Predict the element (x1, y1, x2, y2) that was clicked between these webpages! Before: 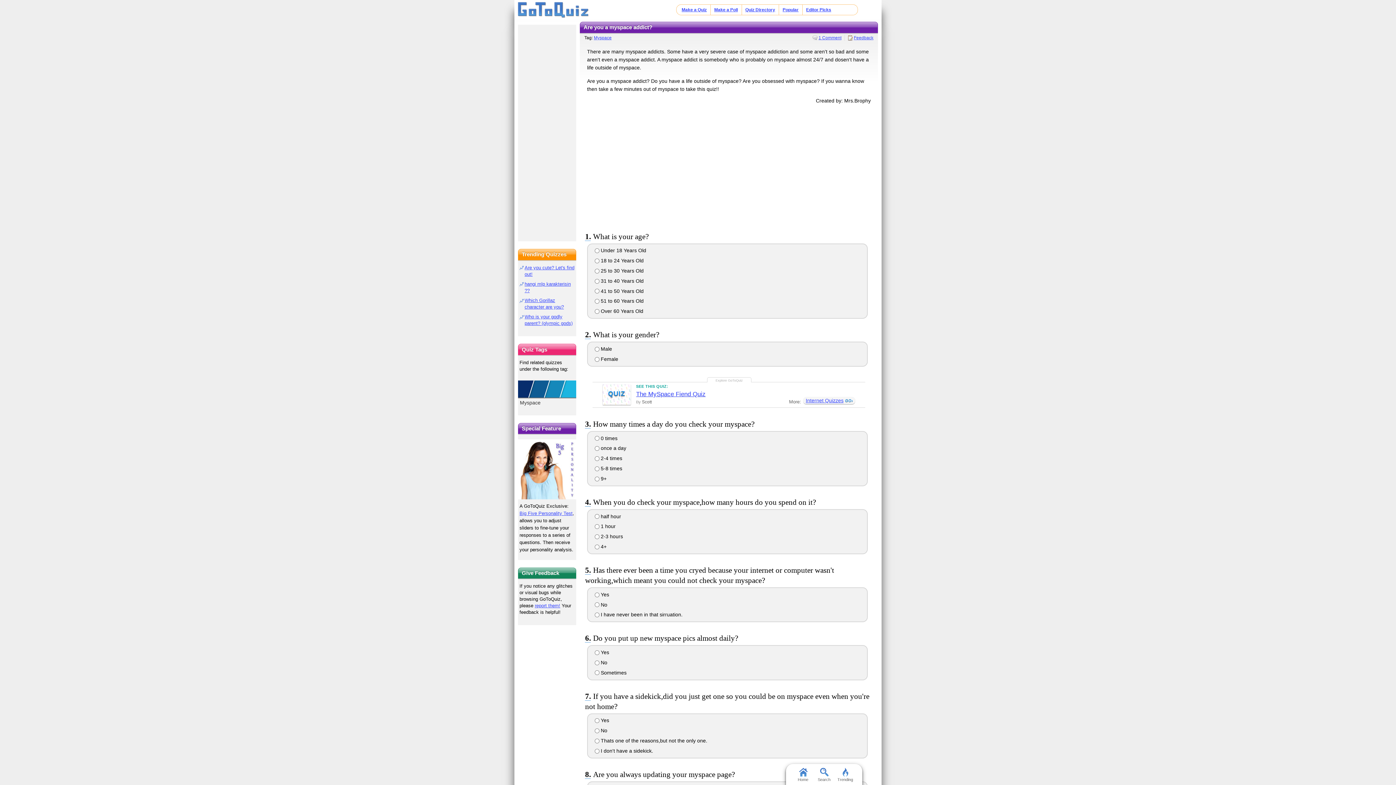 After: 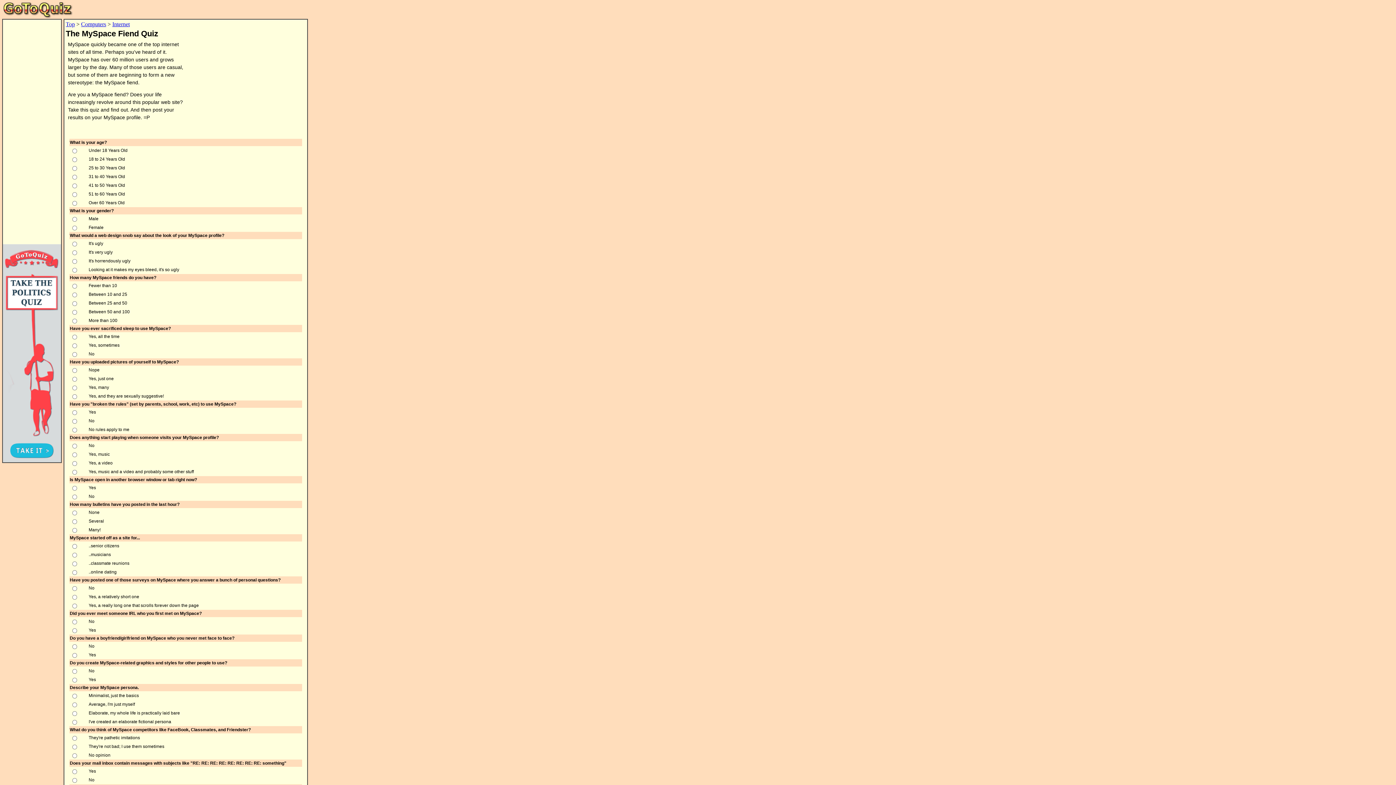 Action: bbox: (636, 390, 789, 398) label: The MySpace Fiend Quiz